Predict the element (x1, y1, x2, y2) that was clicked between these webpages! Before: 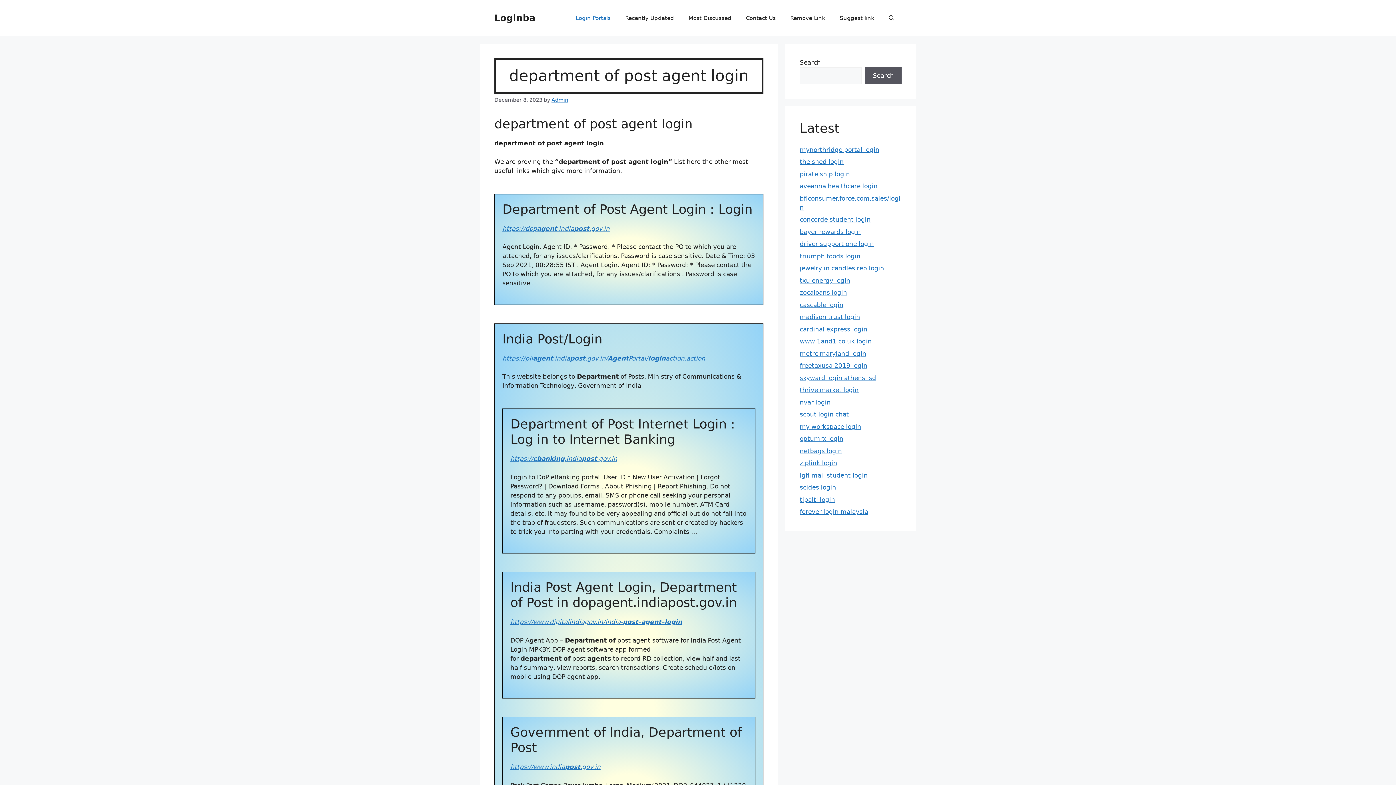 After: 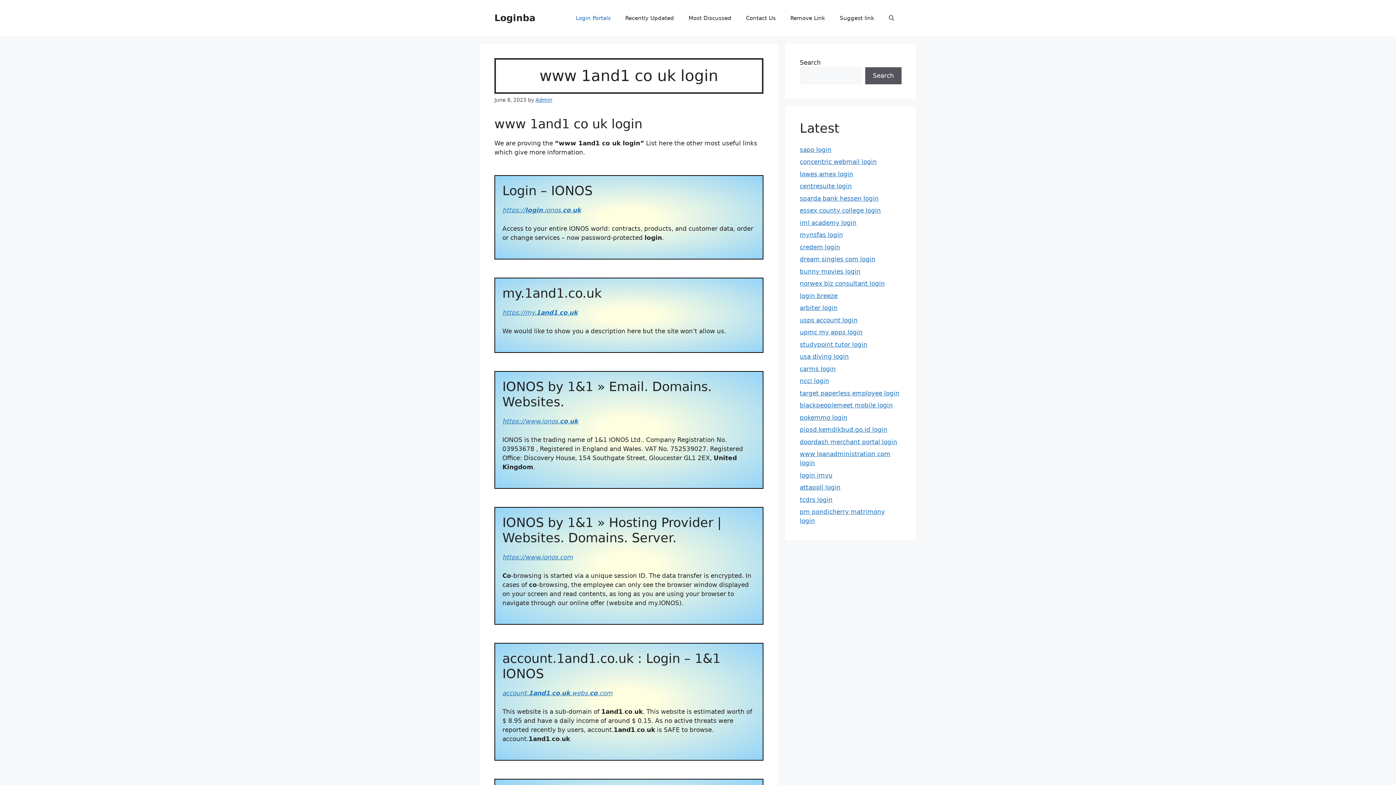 Action: label: www 1and1 co uk login bbox: (800, 337, 872, 345)